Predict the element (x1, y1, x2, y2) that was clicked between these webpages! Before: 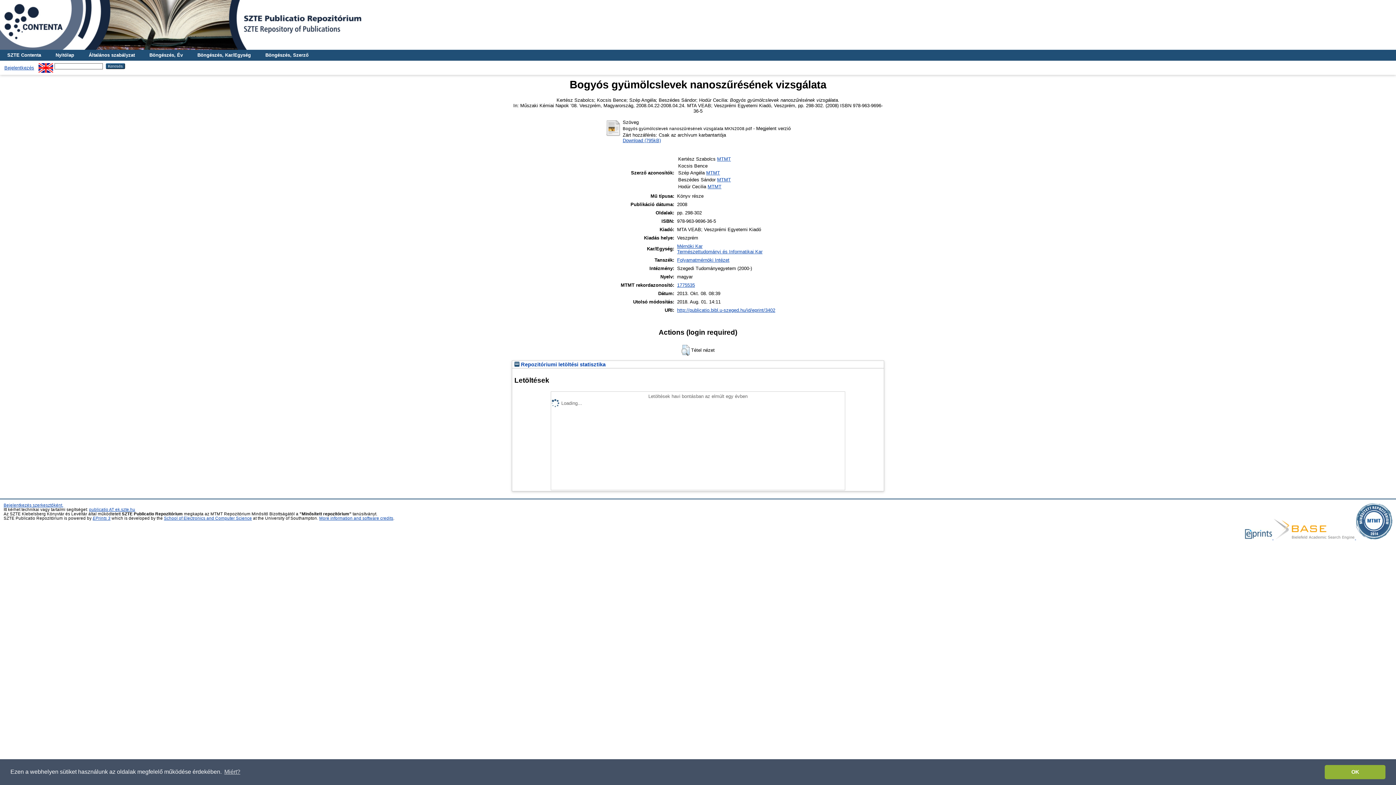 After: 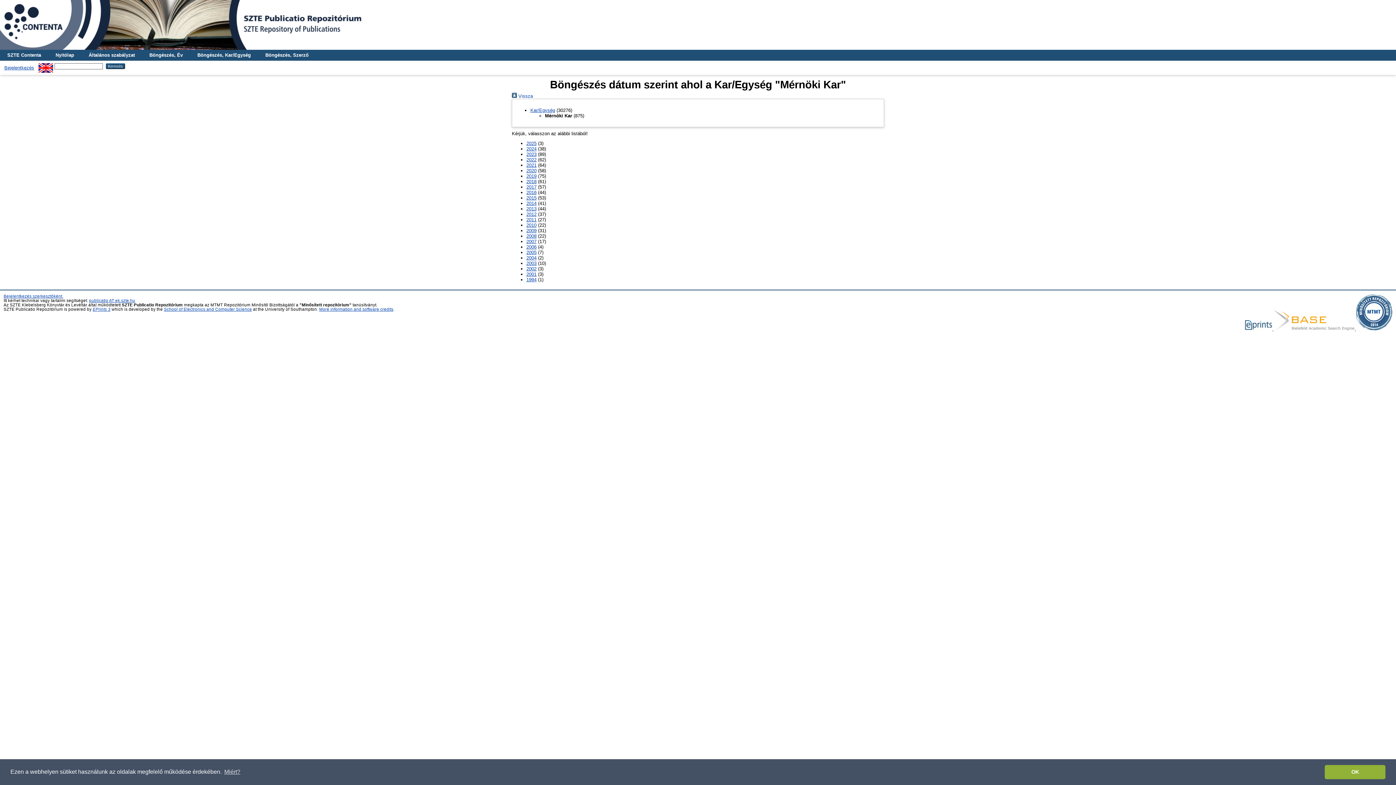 Action: bbox: (677, 243, 702, 249) label: Mérnöki Kar